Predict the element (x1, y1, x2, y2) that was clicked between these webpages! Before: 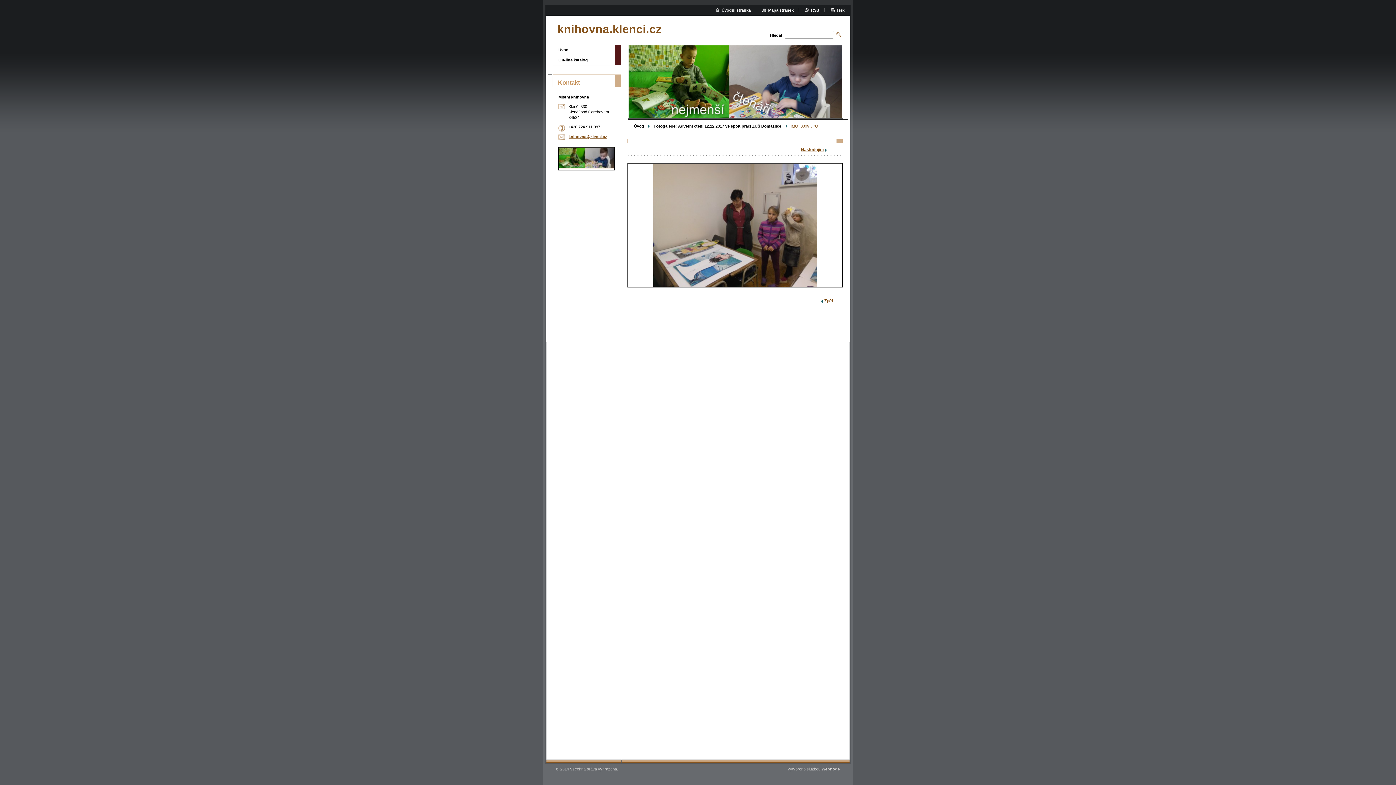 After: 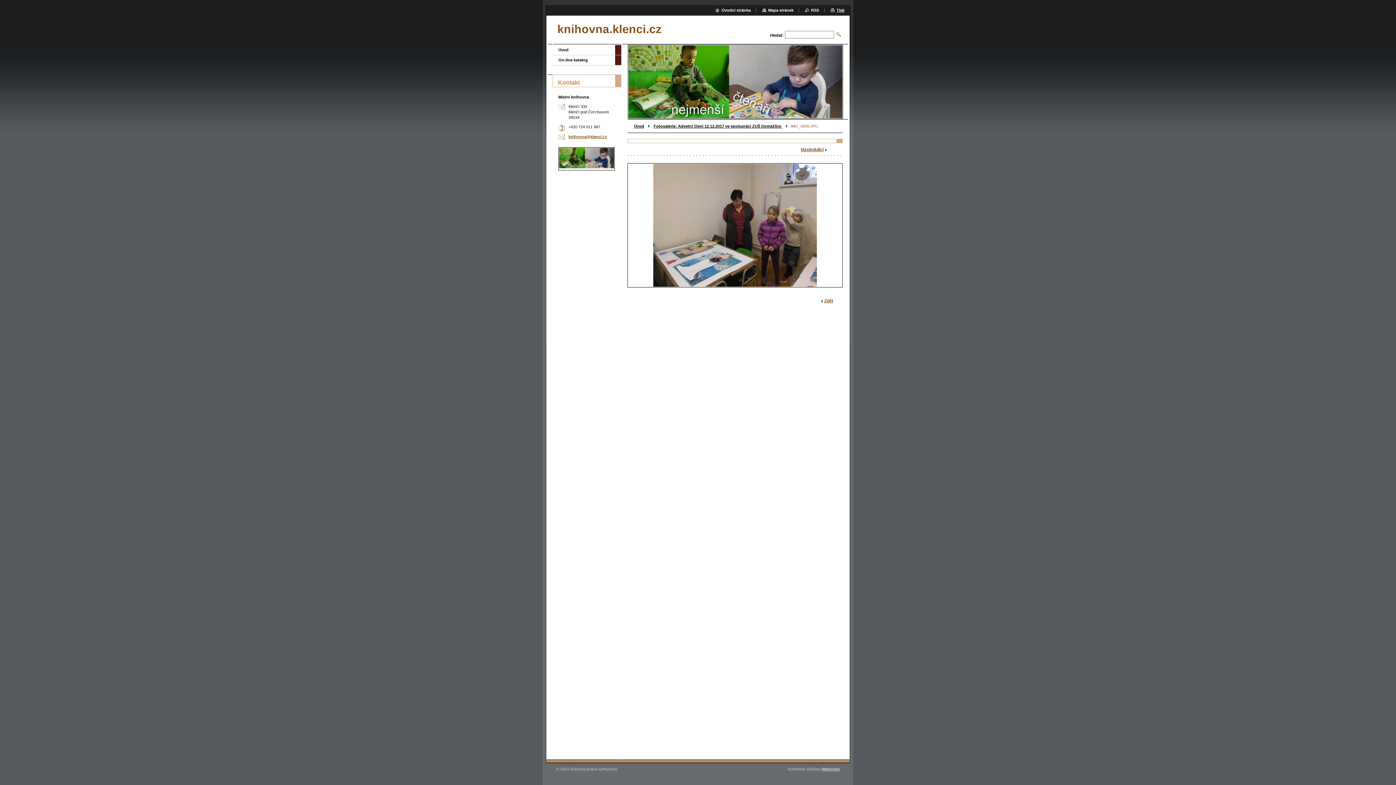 Action: label: Tisk bbox: (830, 8, 844, 12)